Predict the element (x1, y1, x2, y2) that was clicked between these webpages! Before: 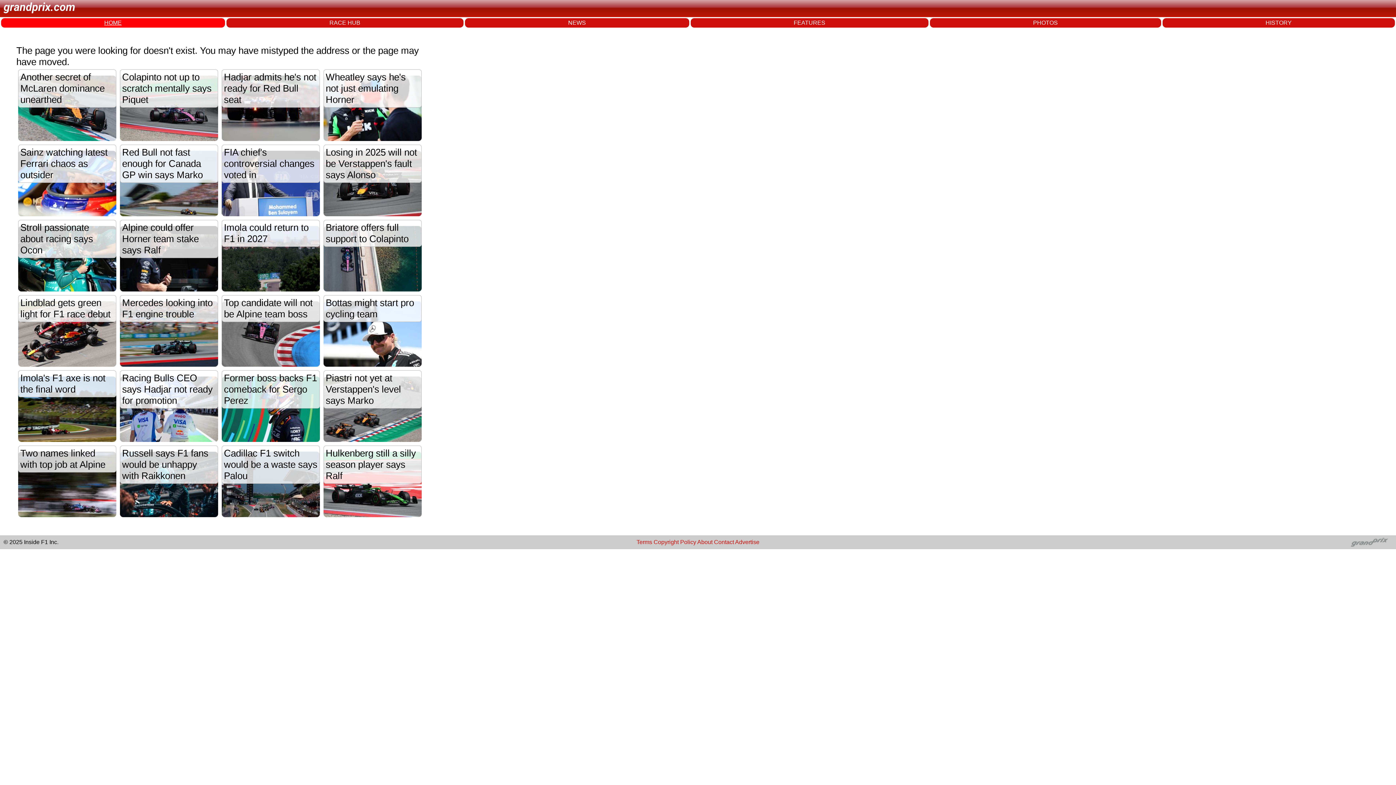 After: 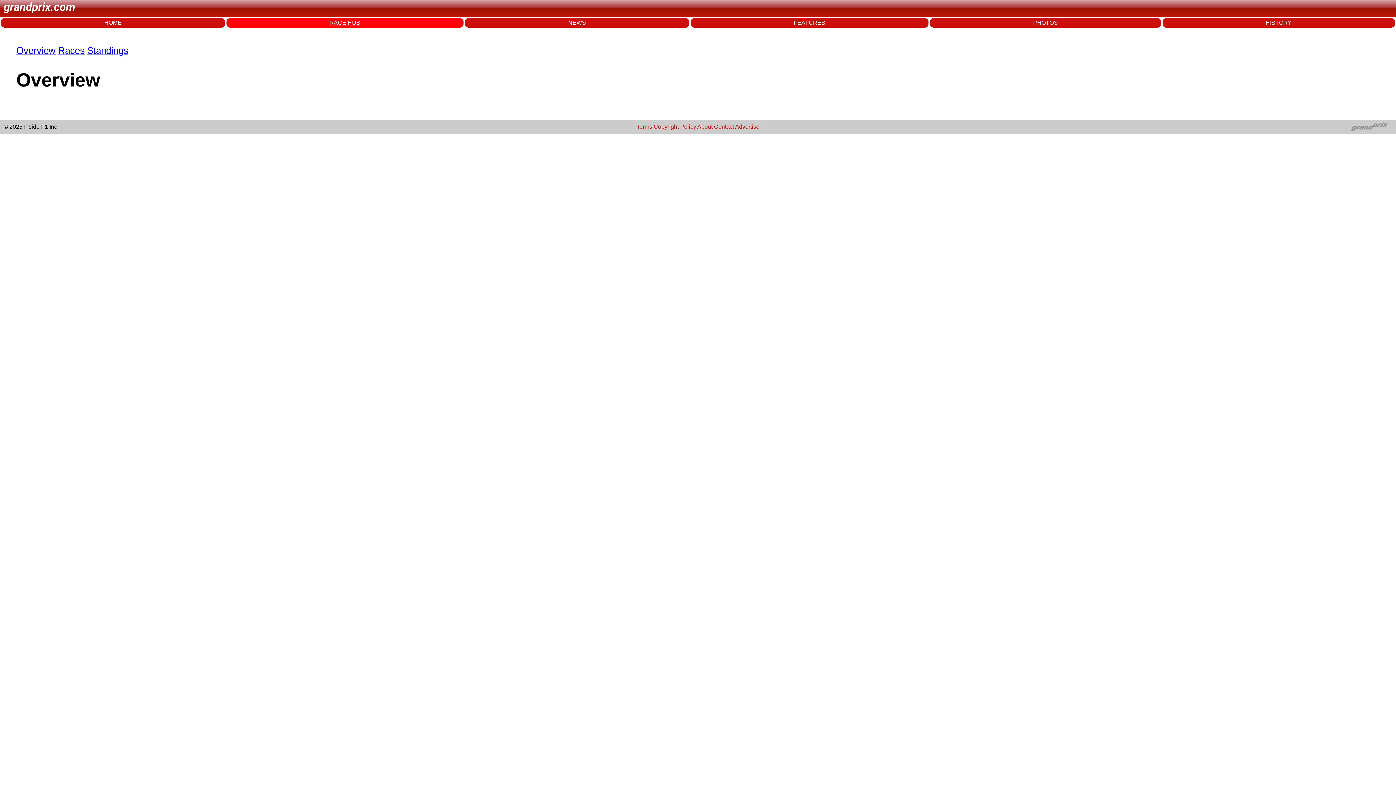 Action: label: RACE HUB bbox: (226, 18, 463, 27)